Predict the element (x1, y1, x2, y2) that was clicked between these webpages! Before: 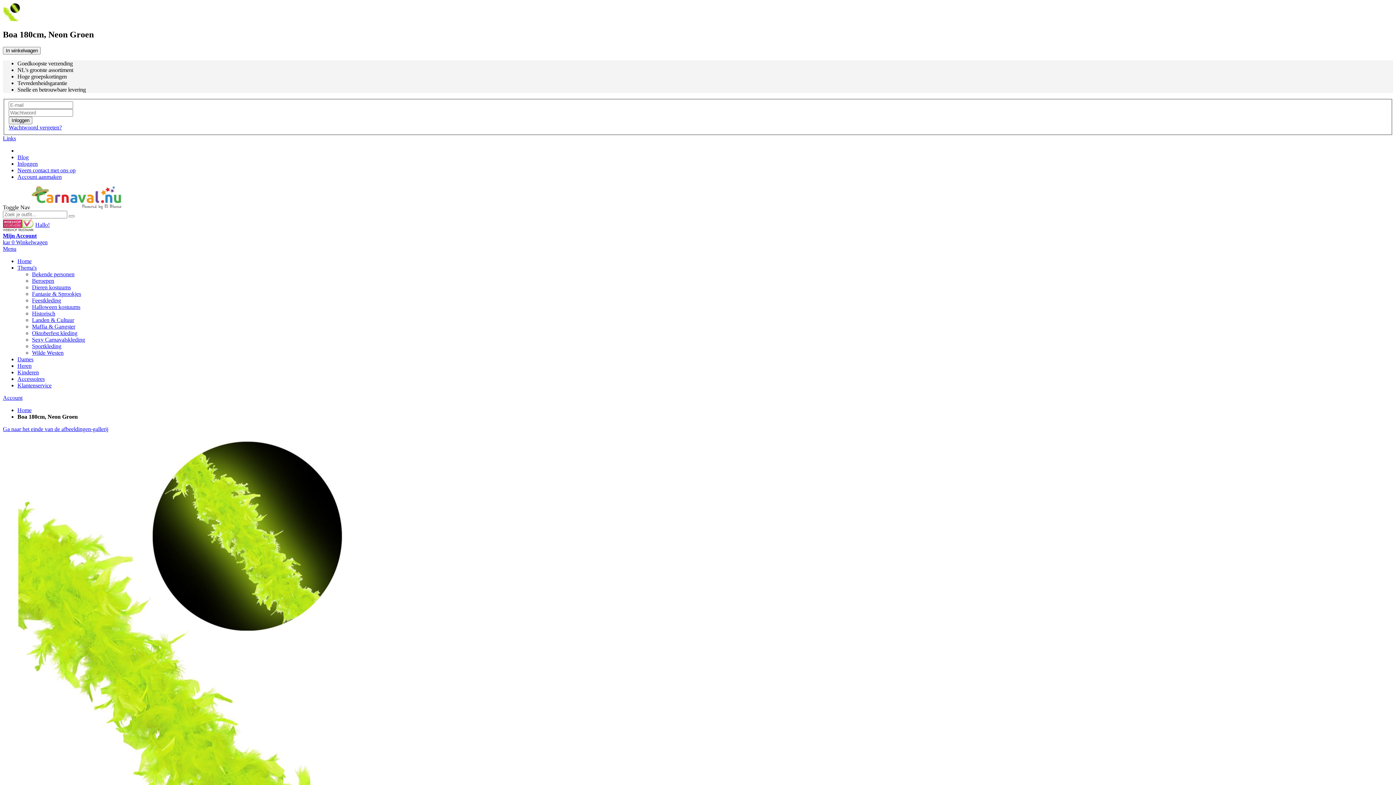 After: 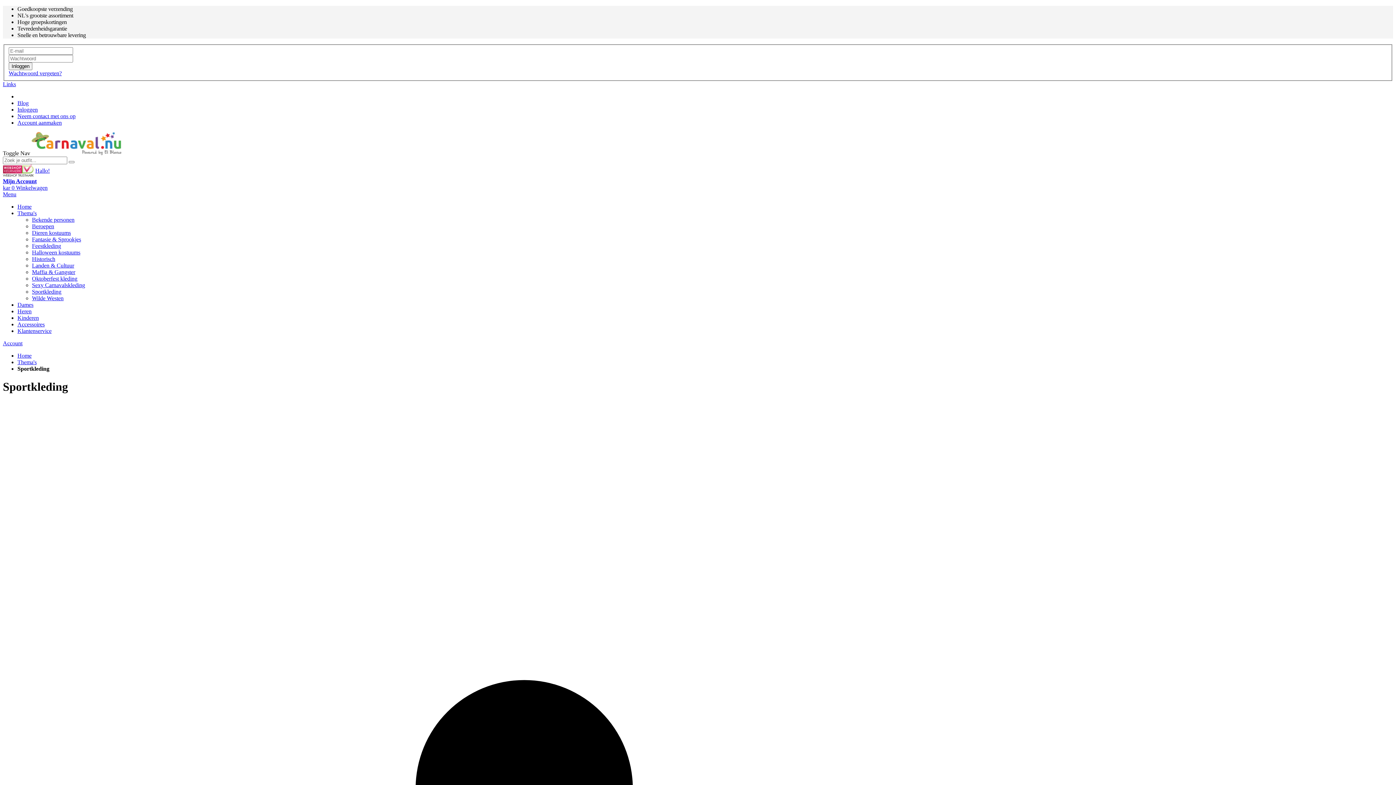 Action: bbox: (32, 343, 61, 349) label: Sportkleding